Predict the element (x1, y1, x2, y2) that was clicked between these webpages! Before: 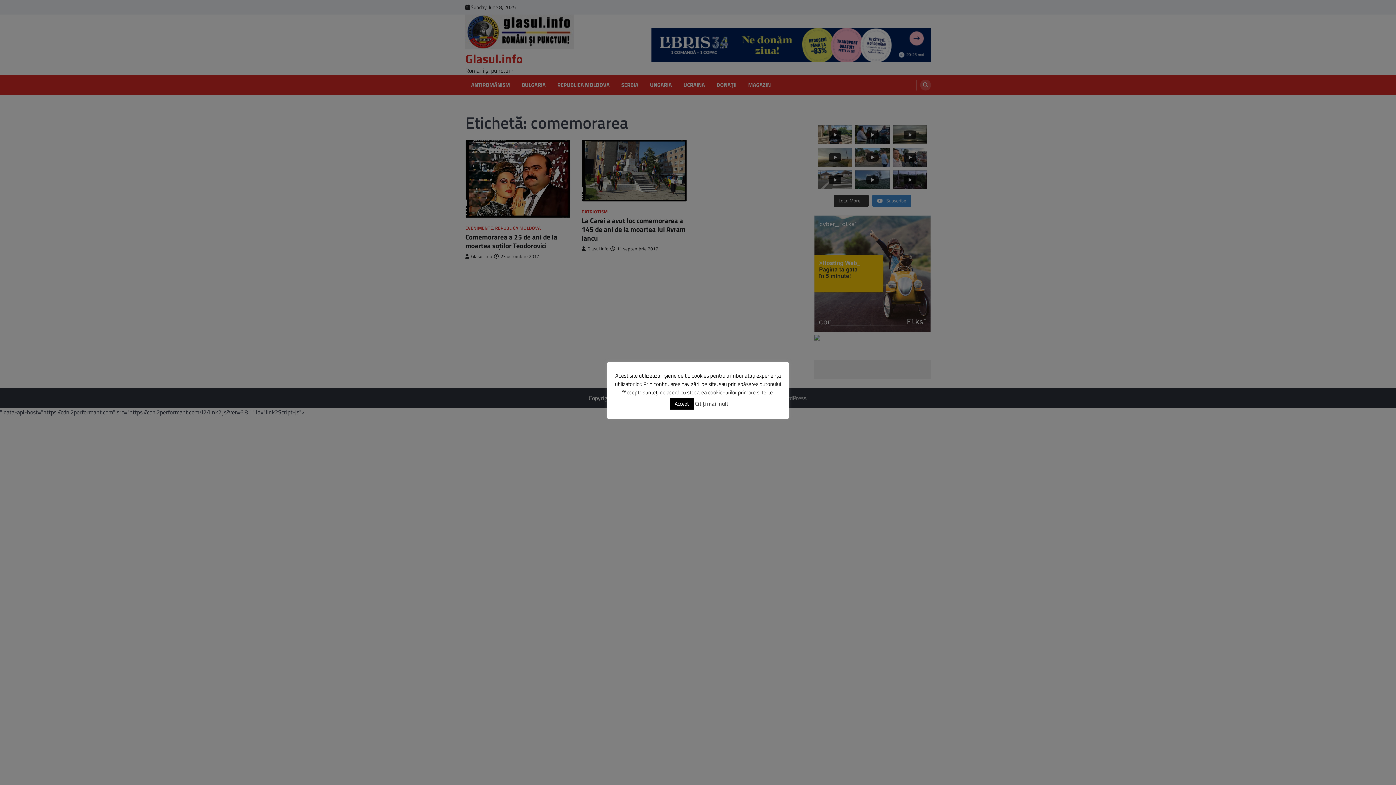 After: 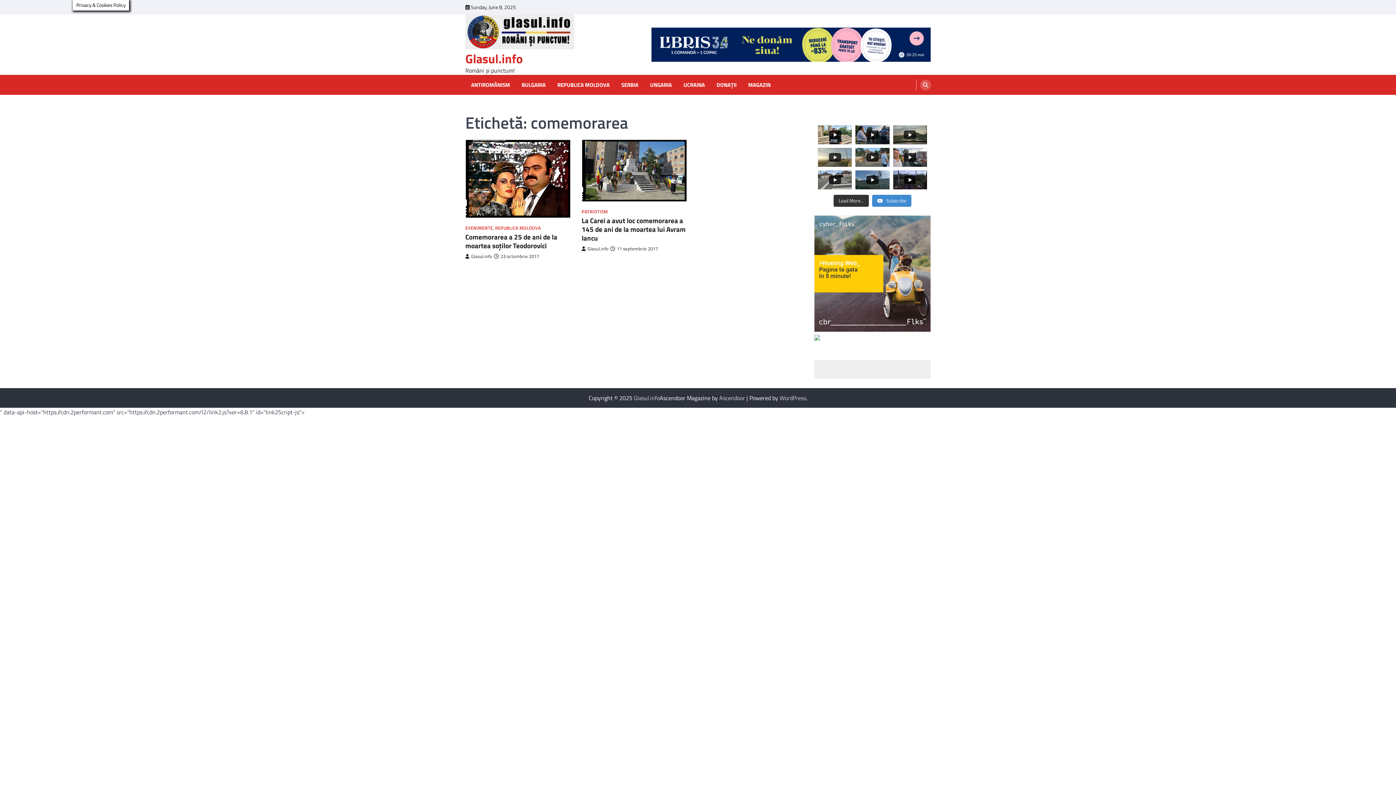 Action: bbox: (669, 398, 694, 409) label: Accept